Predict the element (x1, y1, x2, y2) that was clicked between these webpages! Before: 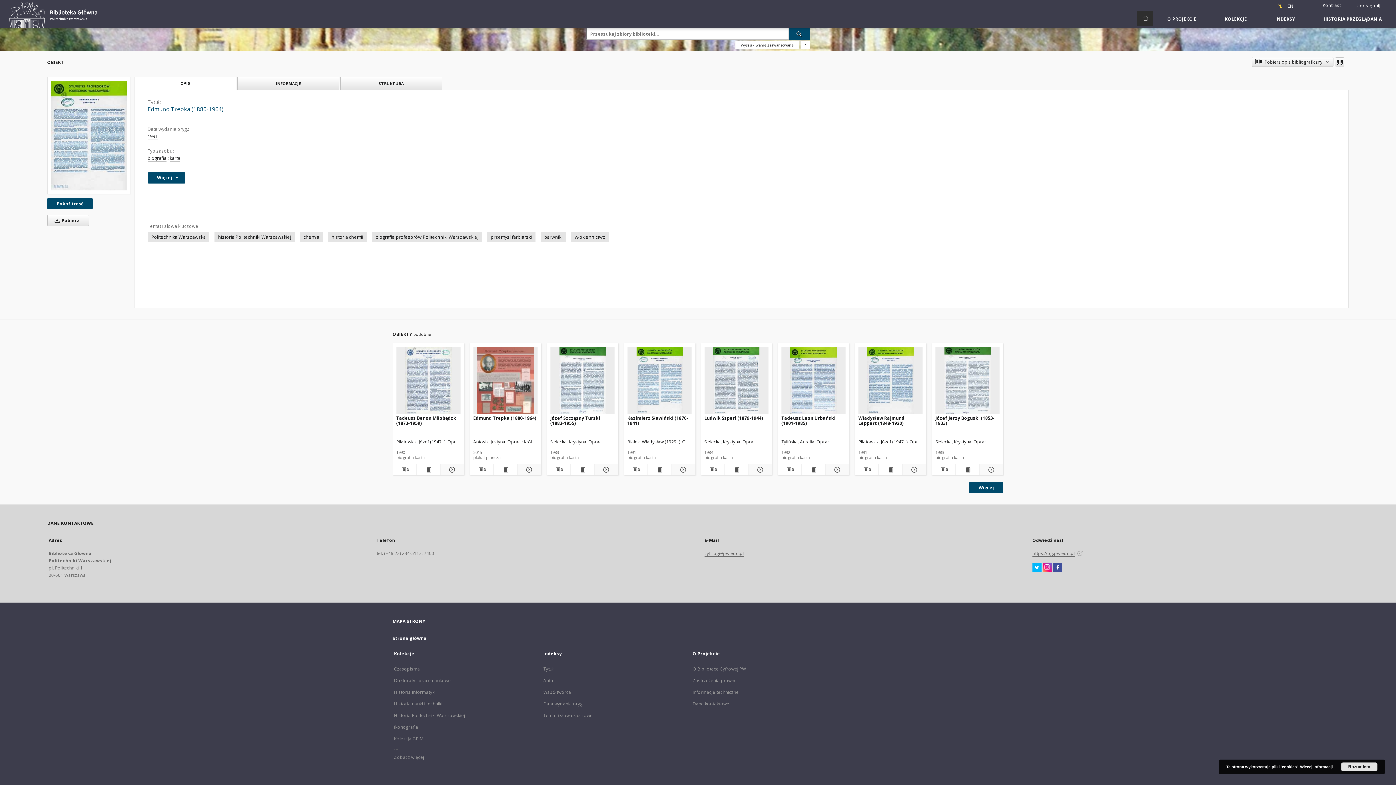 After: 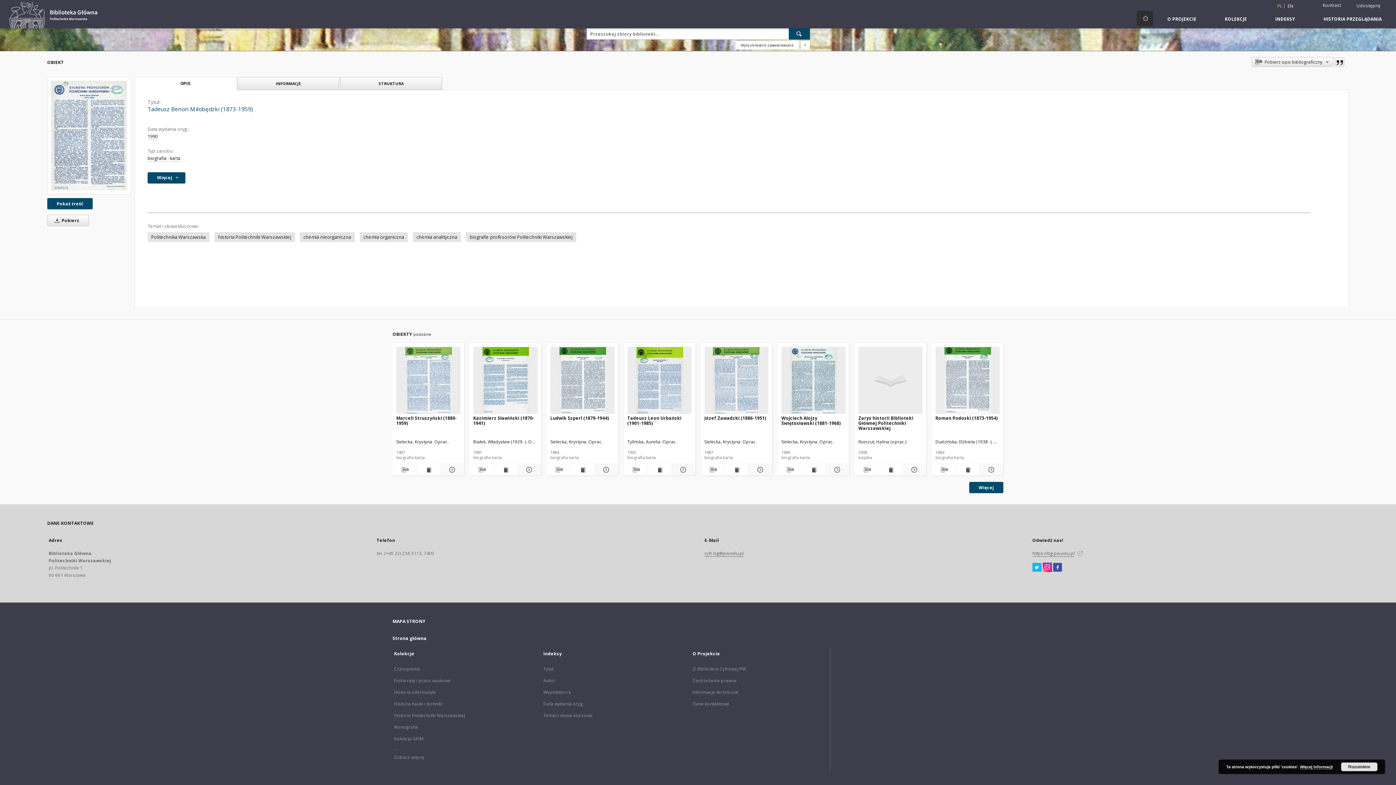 Action: label: Tadeusz Benon Miłobędzki (1873-1959) bbox: (396, 414, 460, 428)